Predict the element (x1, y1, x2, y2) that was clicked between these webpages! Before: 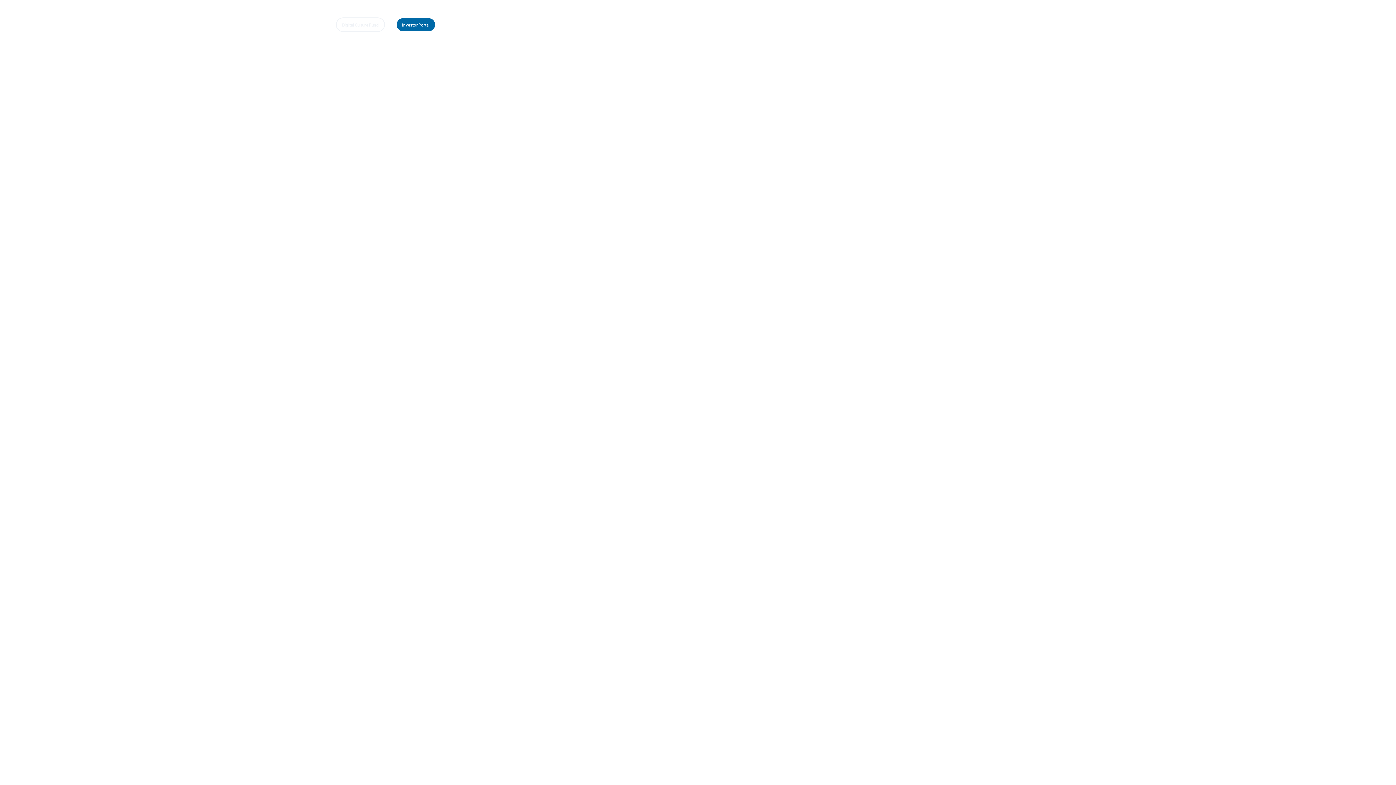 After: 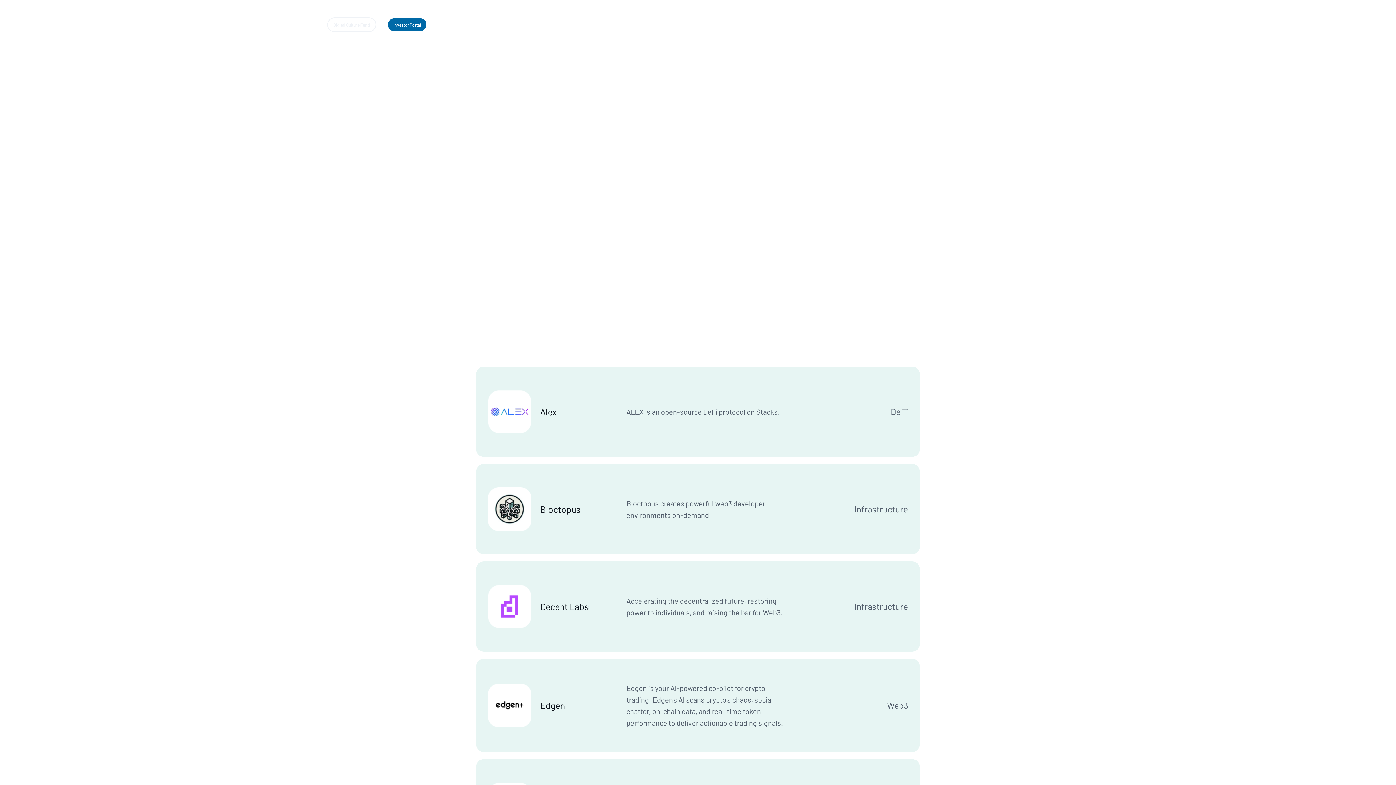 Action: bbox: (138, 20, 163, 28) label: Portfolio